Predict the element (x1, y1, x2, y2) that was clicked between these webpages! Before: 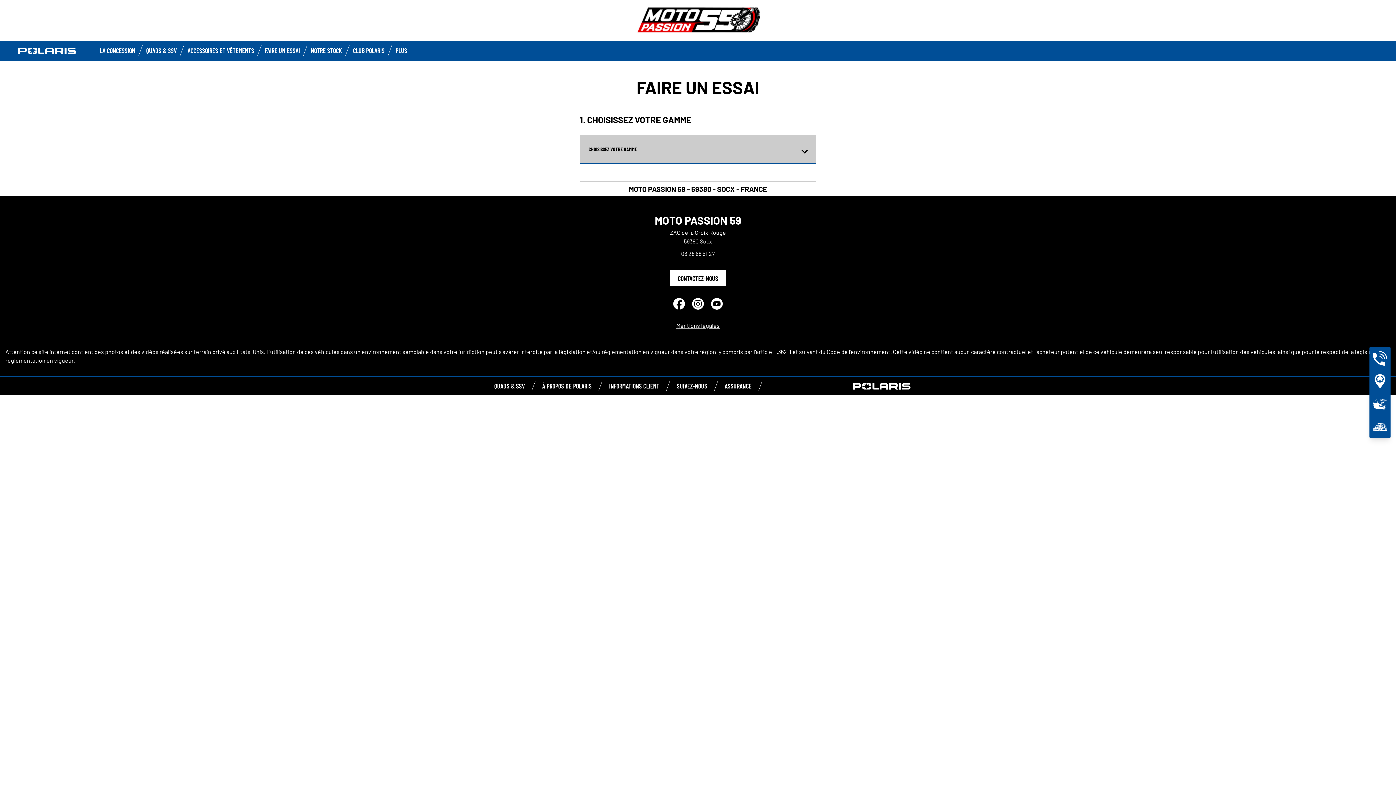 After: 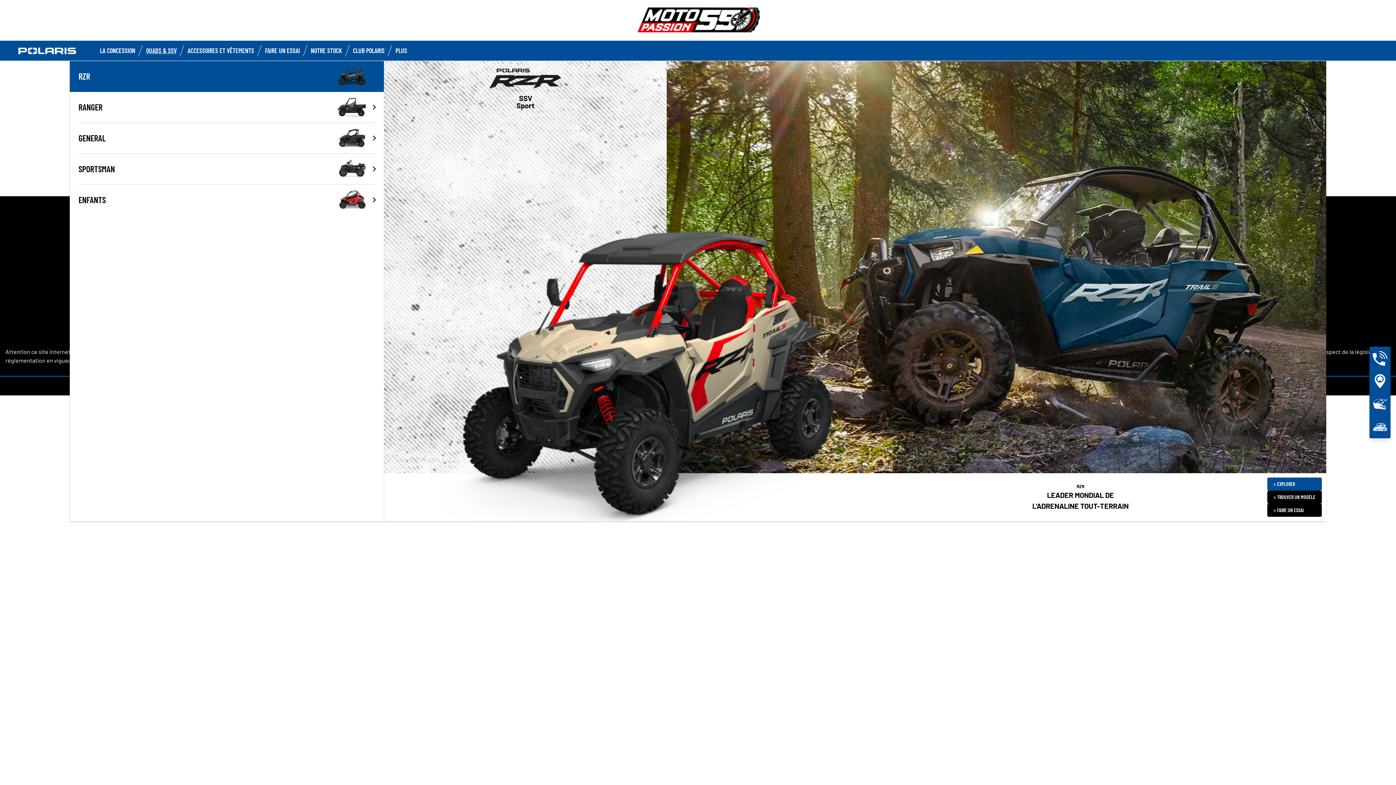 Action: label: QUADS & SSV bbox: (146, 46, 176, 54)